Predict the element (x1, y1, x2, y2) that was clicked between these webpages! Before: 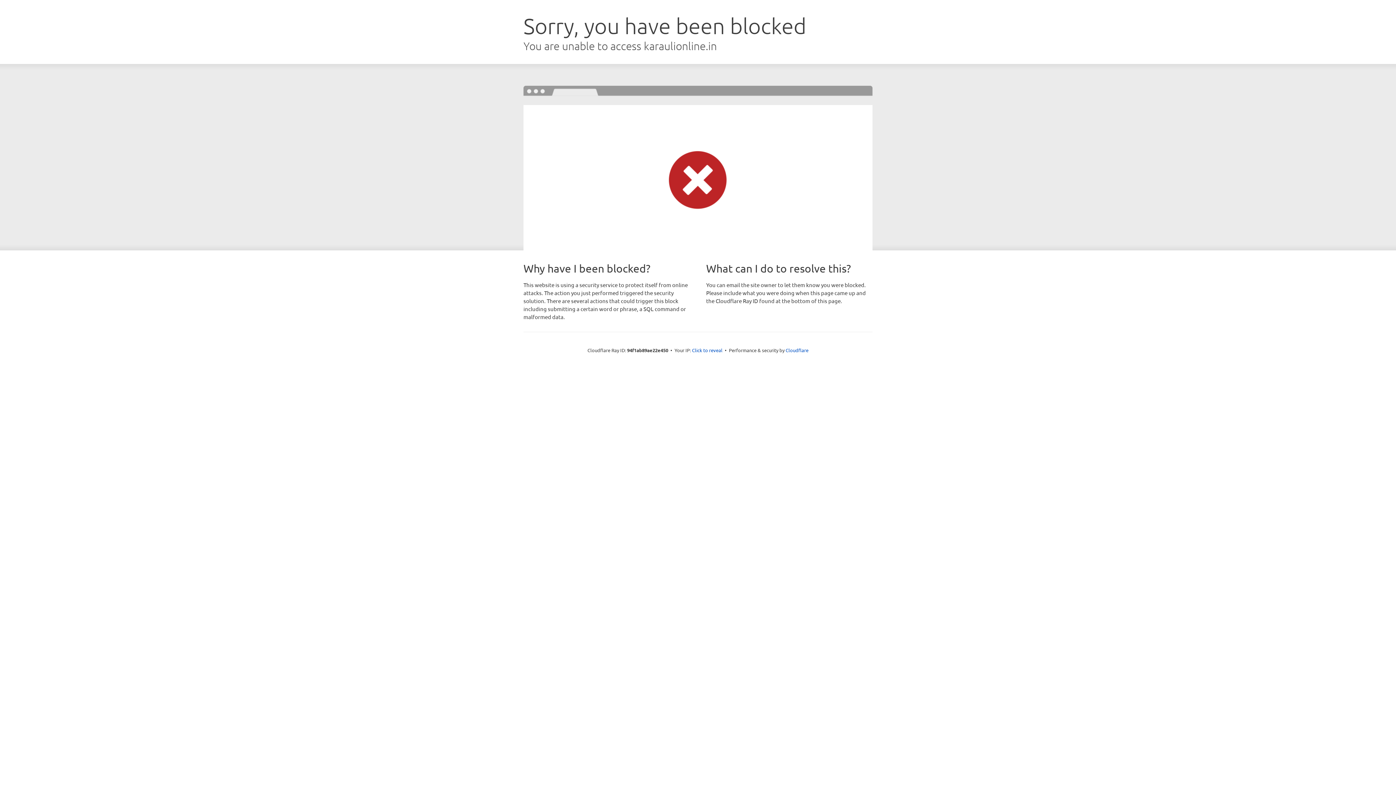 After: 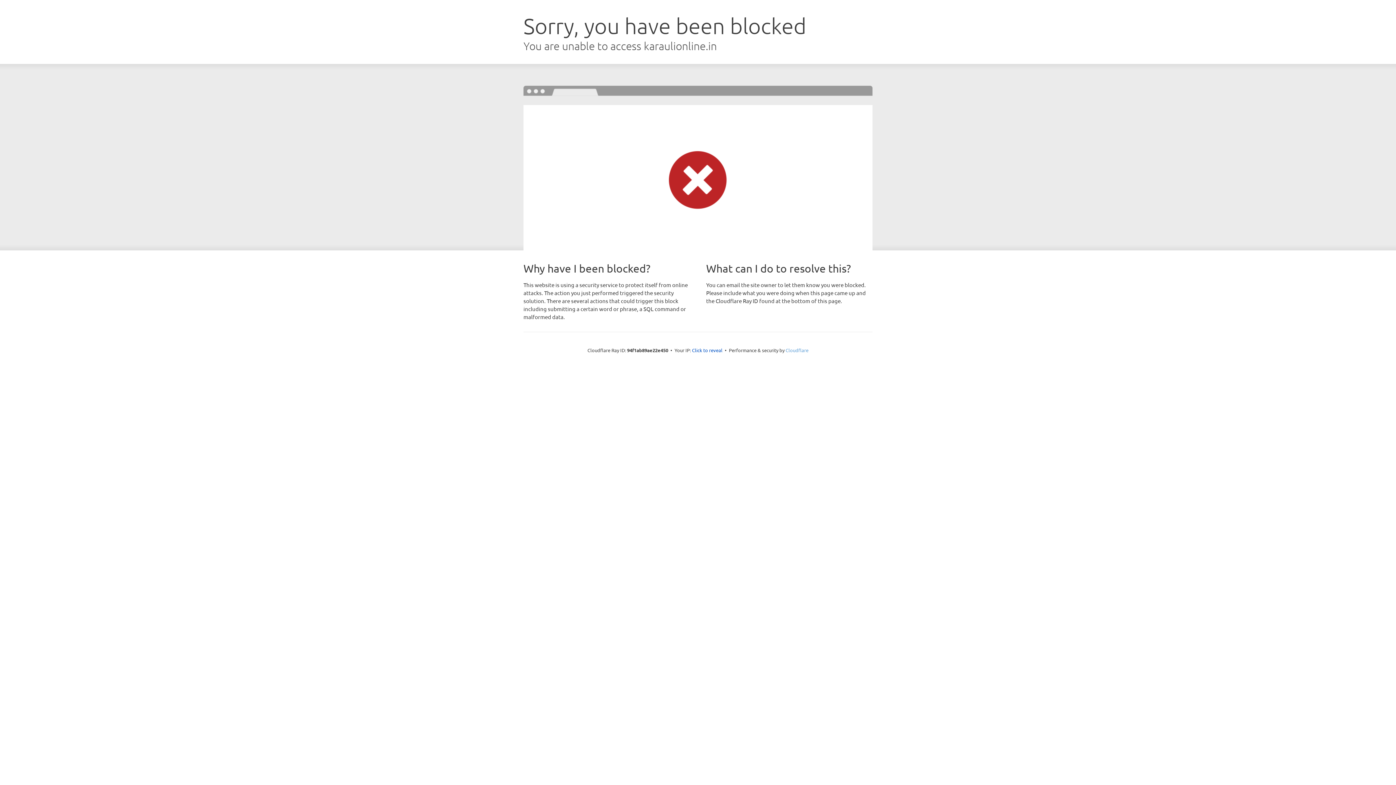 Action: label: Cloudflare bbox: (785, 347, 808, 353)